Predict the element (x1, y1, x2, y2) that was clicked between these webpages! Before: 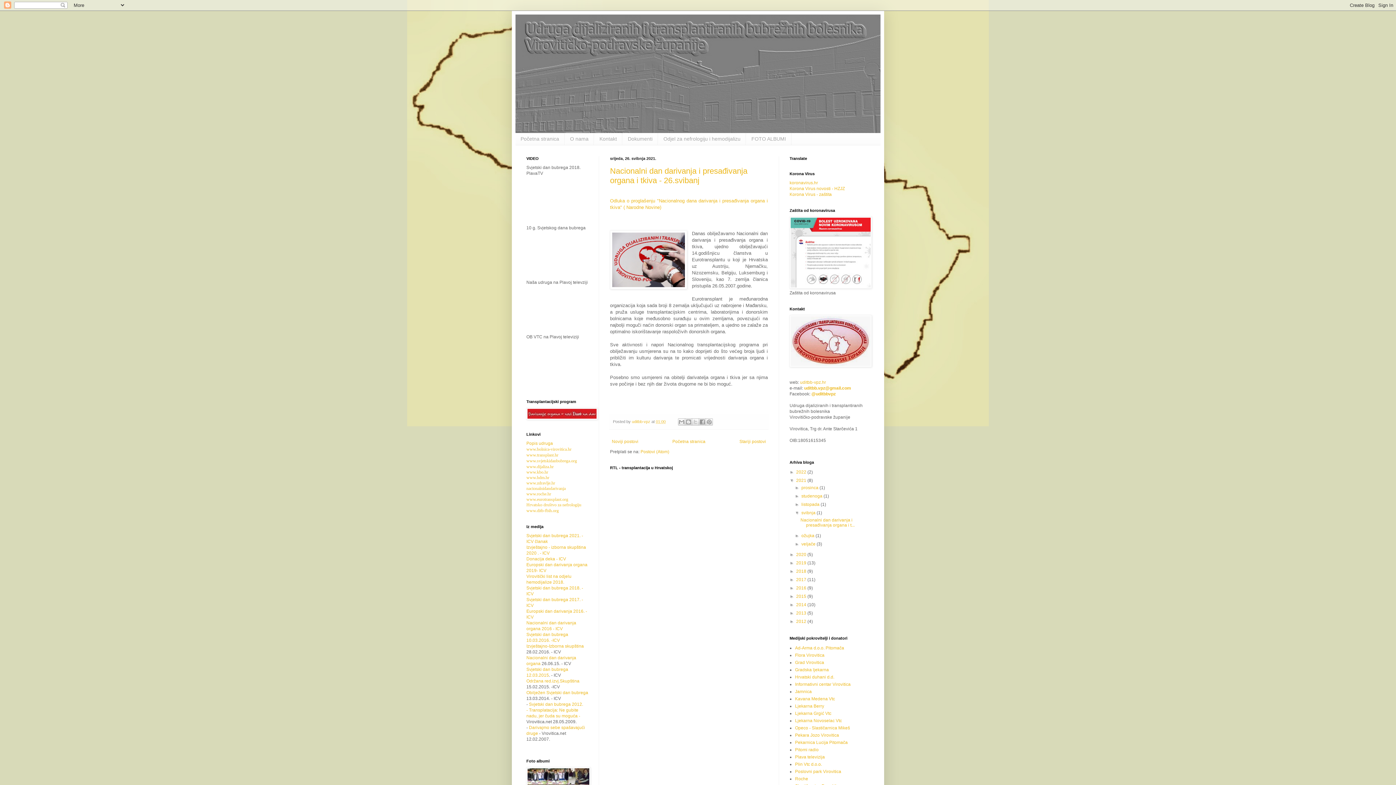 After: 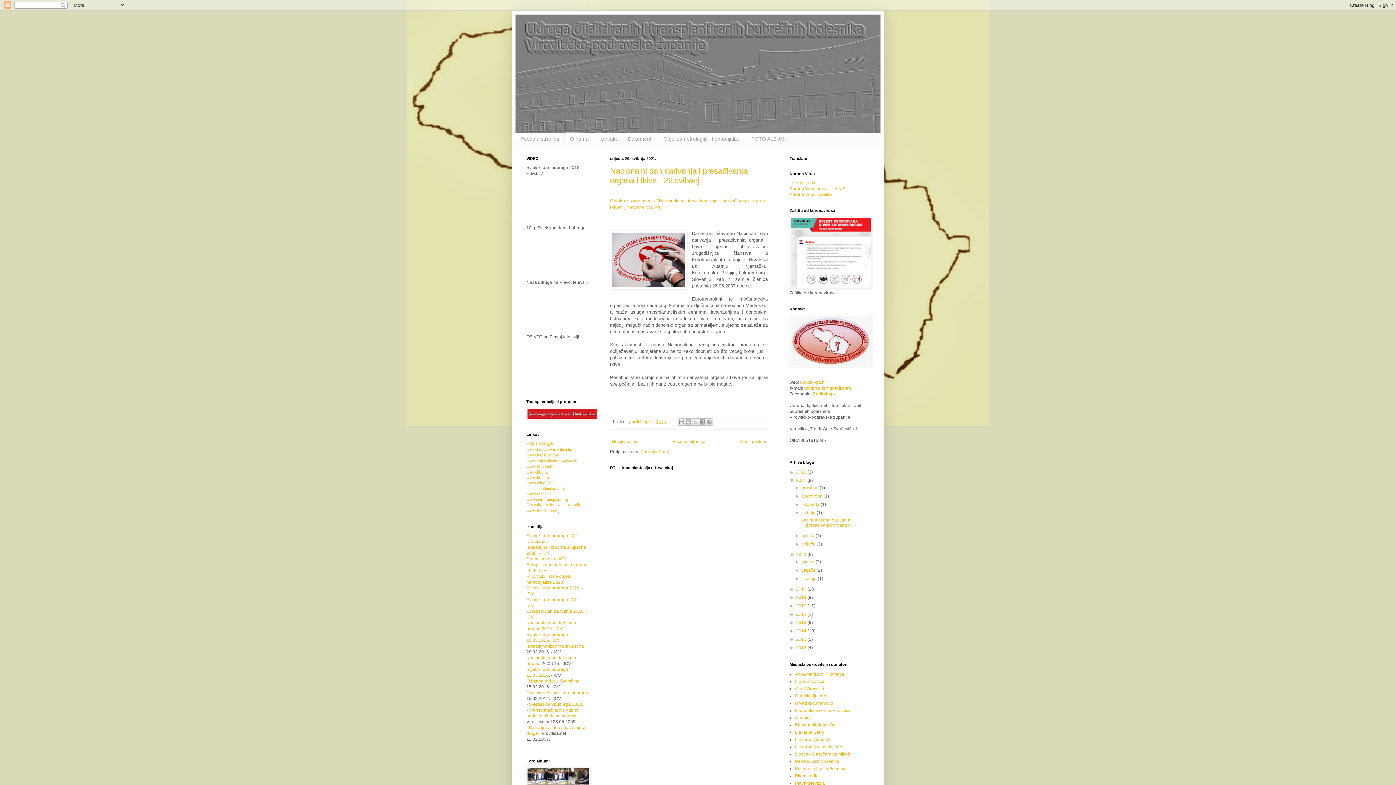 Action: bbox: (789, 552, 796, 557) label: ►  